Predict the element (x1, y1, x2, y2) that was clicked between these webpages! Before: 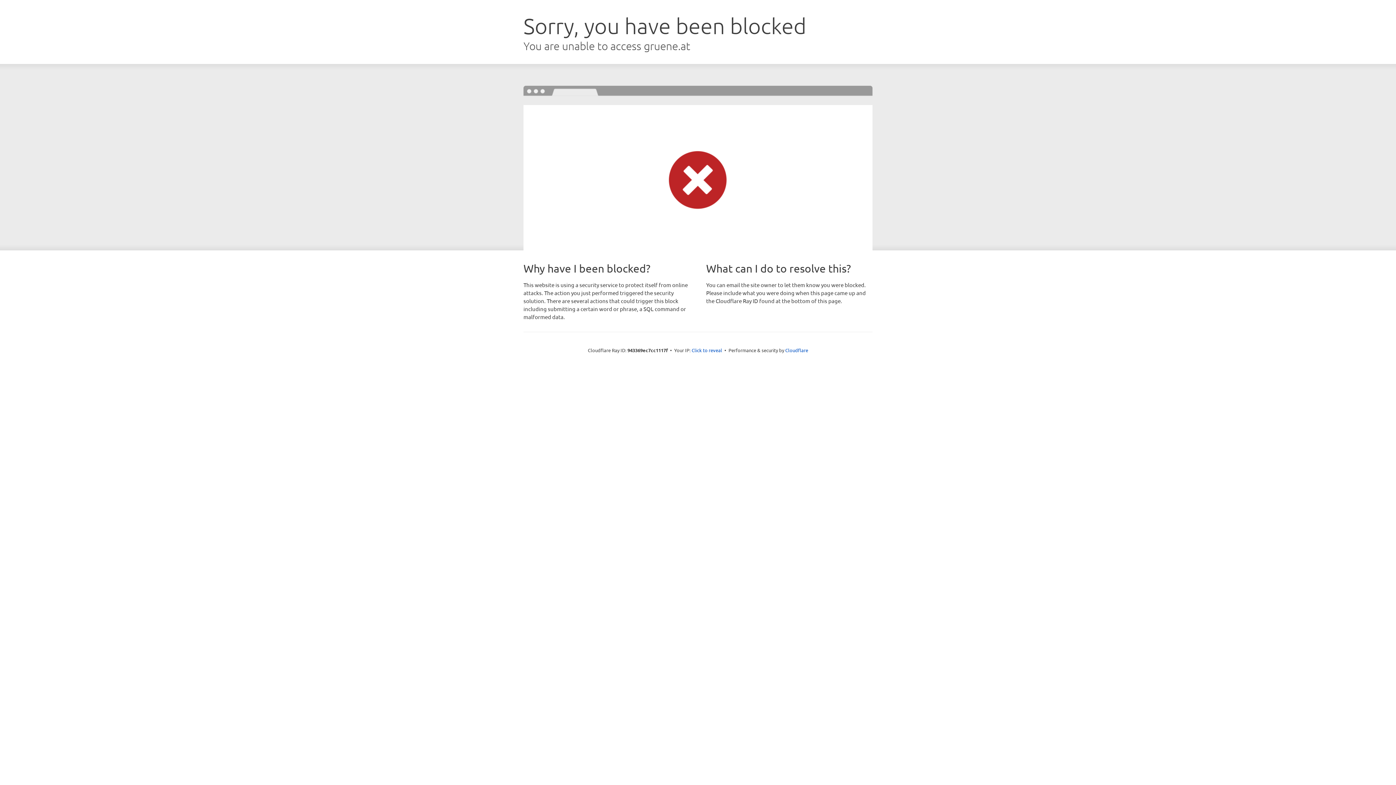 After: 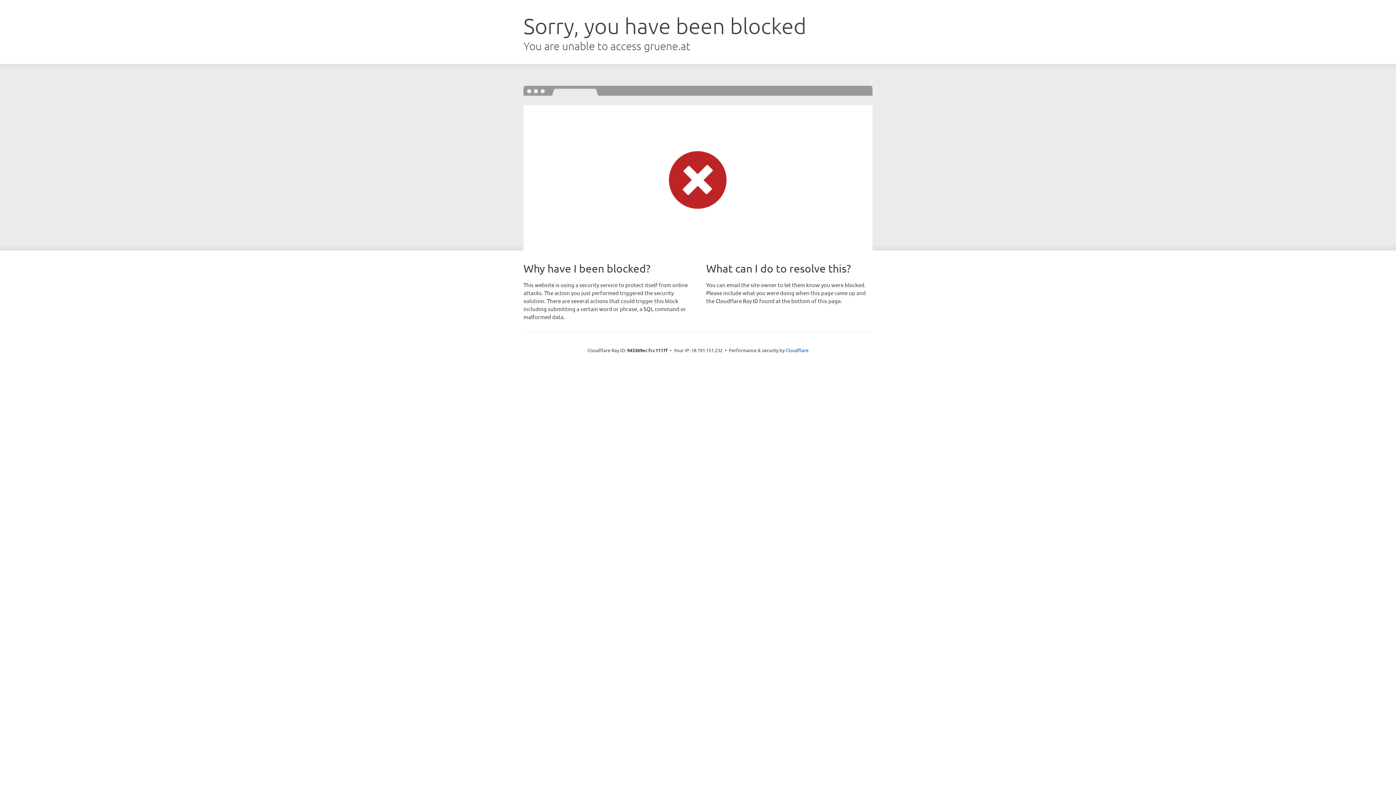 Action: label: Click to reveal bbox: (691, 346, 722, 353)